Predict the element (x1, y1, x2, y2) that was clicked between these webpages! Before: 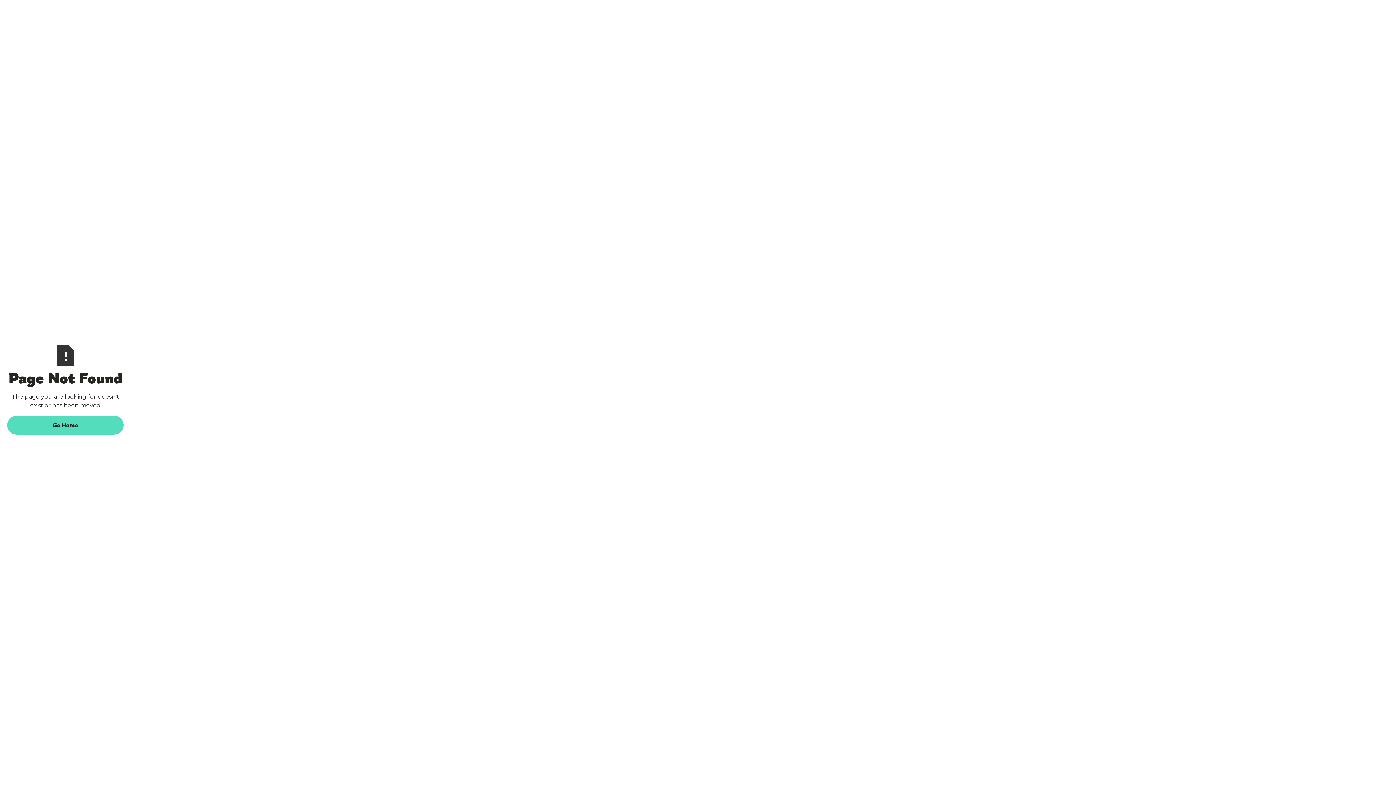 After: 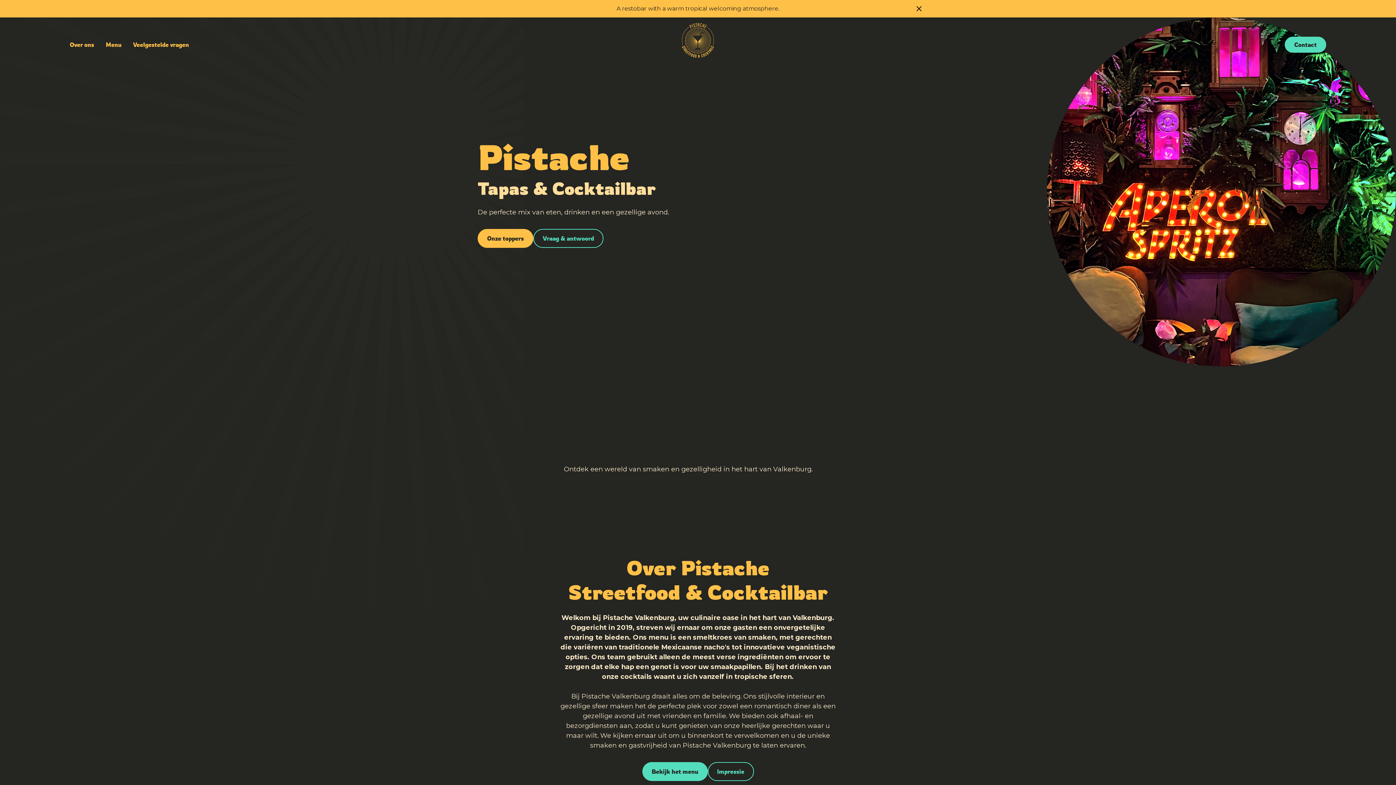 Action: bbox: (7, 416, 123, 434) label: Go Home